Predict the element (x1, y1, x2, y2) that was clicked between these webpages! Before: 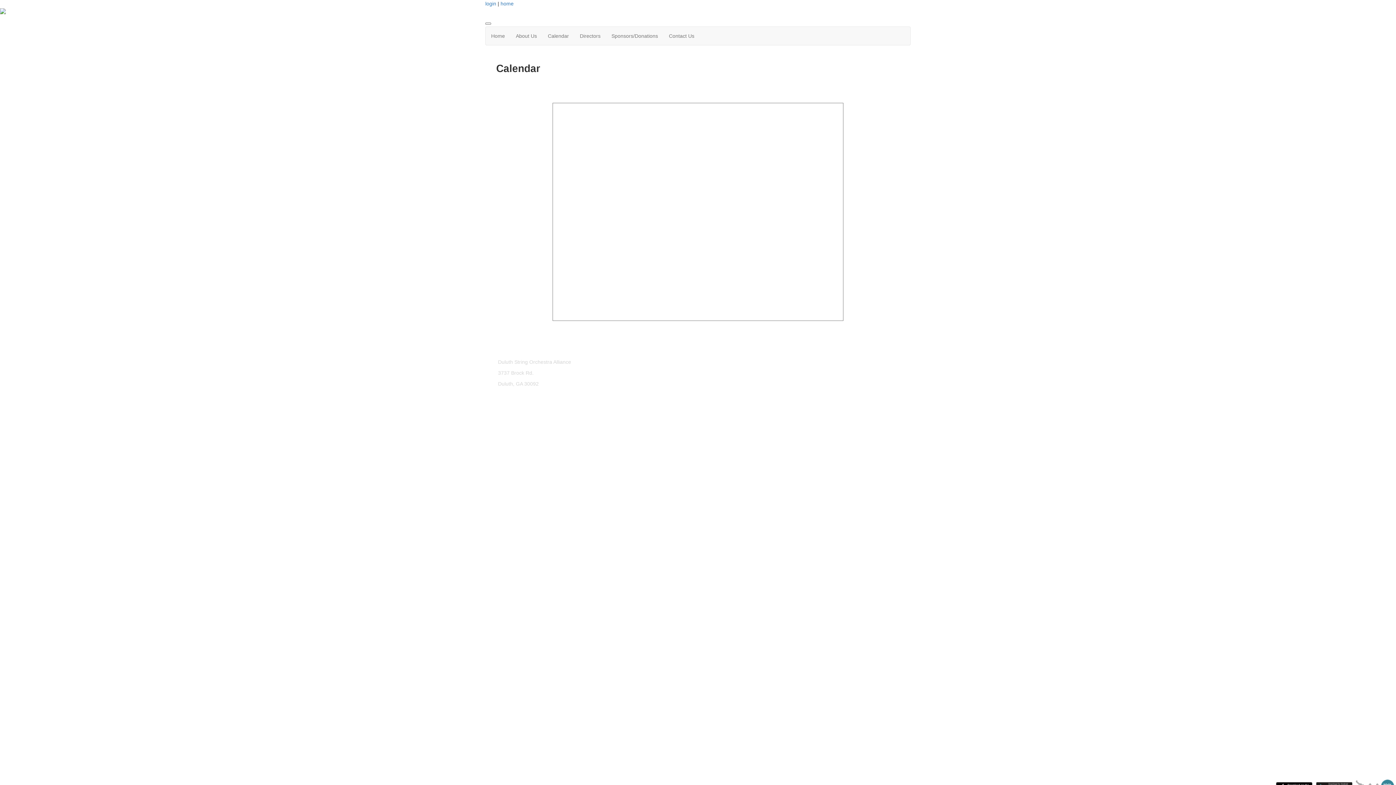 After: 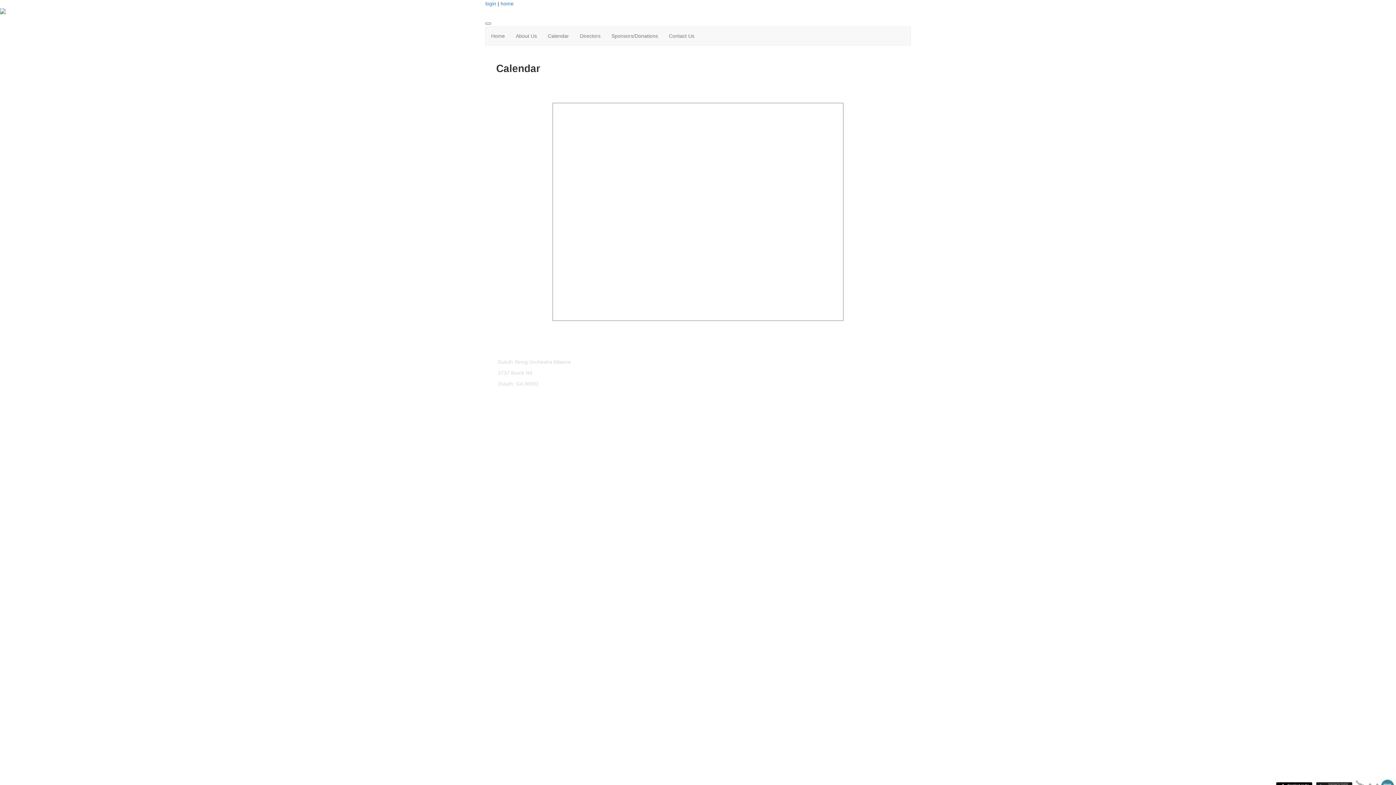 Action: bbox: (0, 8, 5, 13)